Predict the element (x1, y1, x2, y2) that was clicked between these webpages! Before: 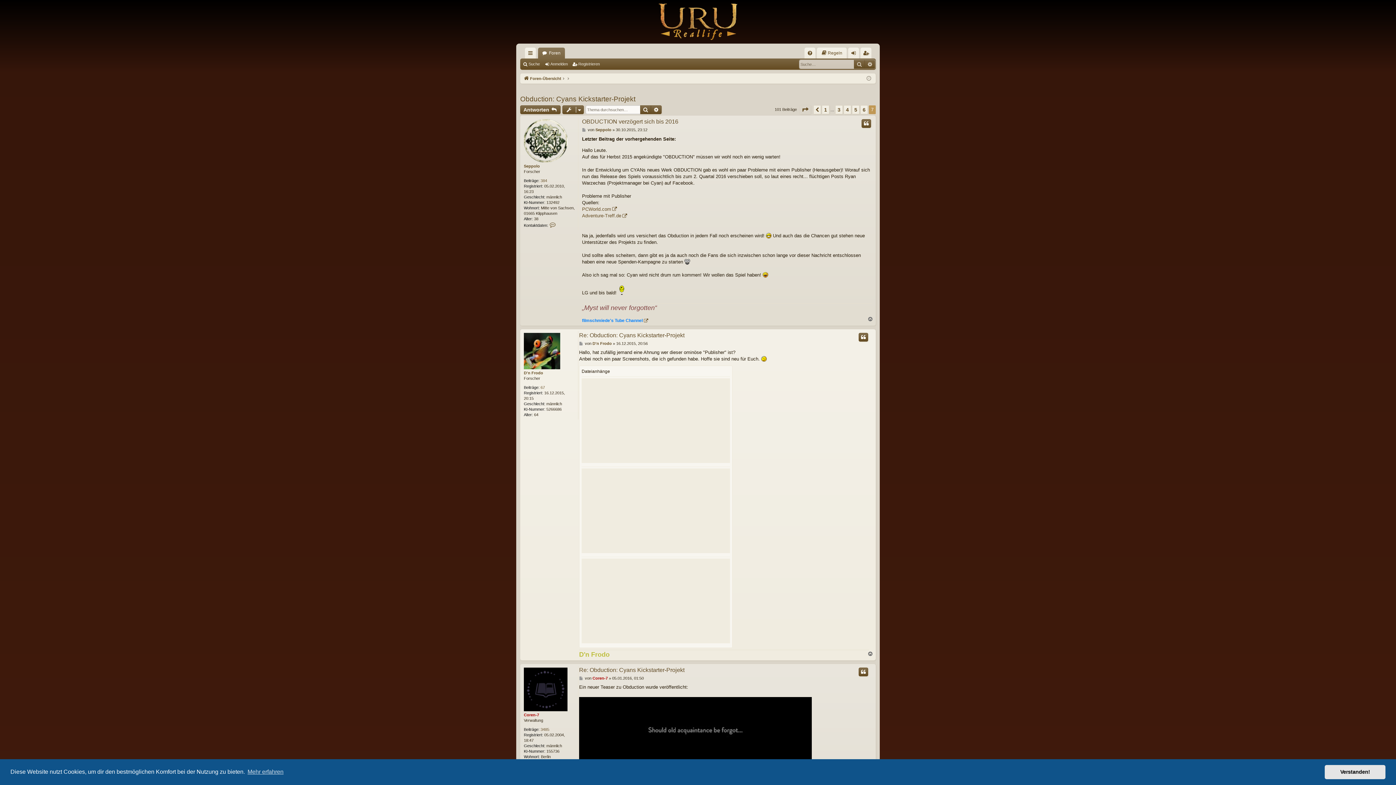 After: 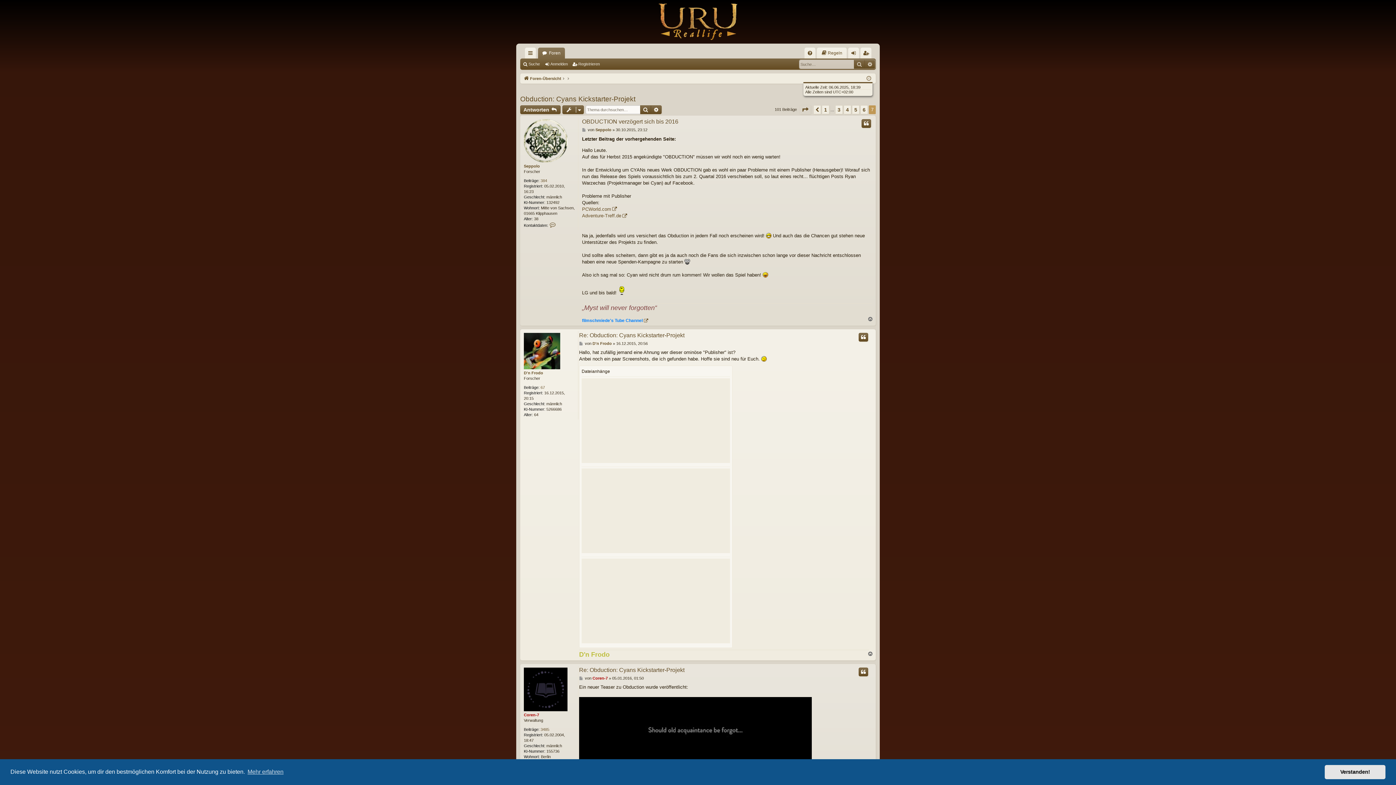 Action: bbox: (866, 74, 871, 82)